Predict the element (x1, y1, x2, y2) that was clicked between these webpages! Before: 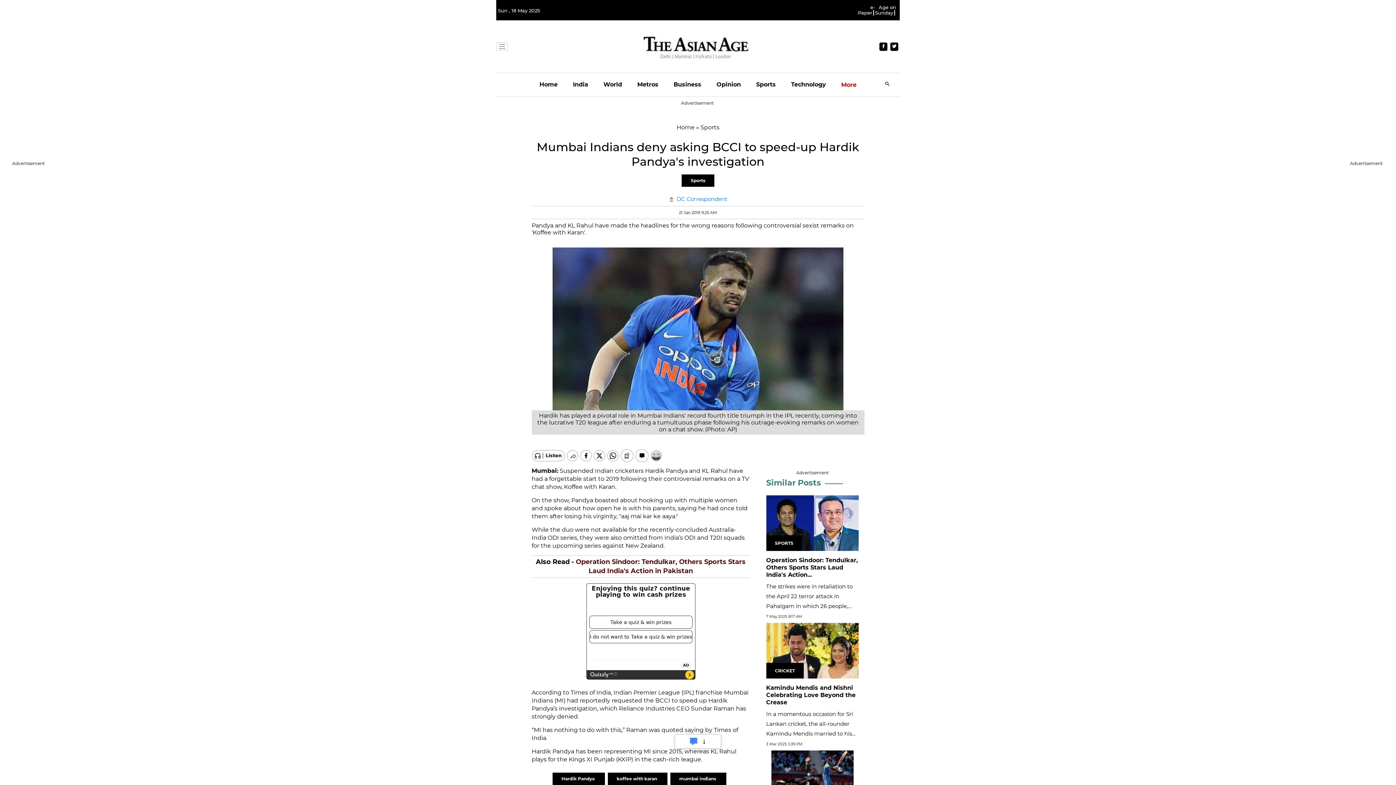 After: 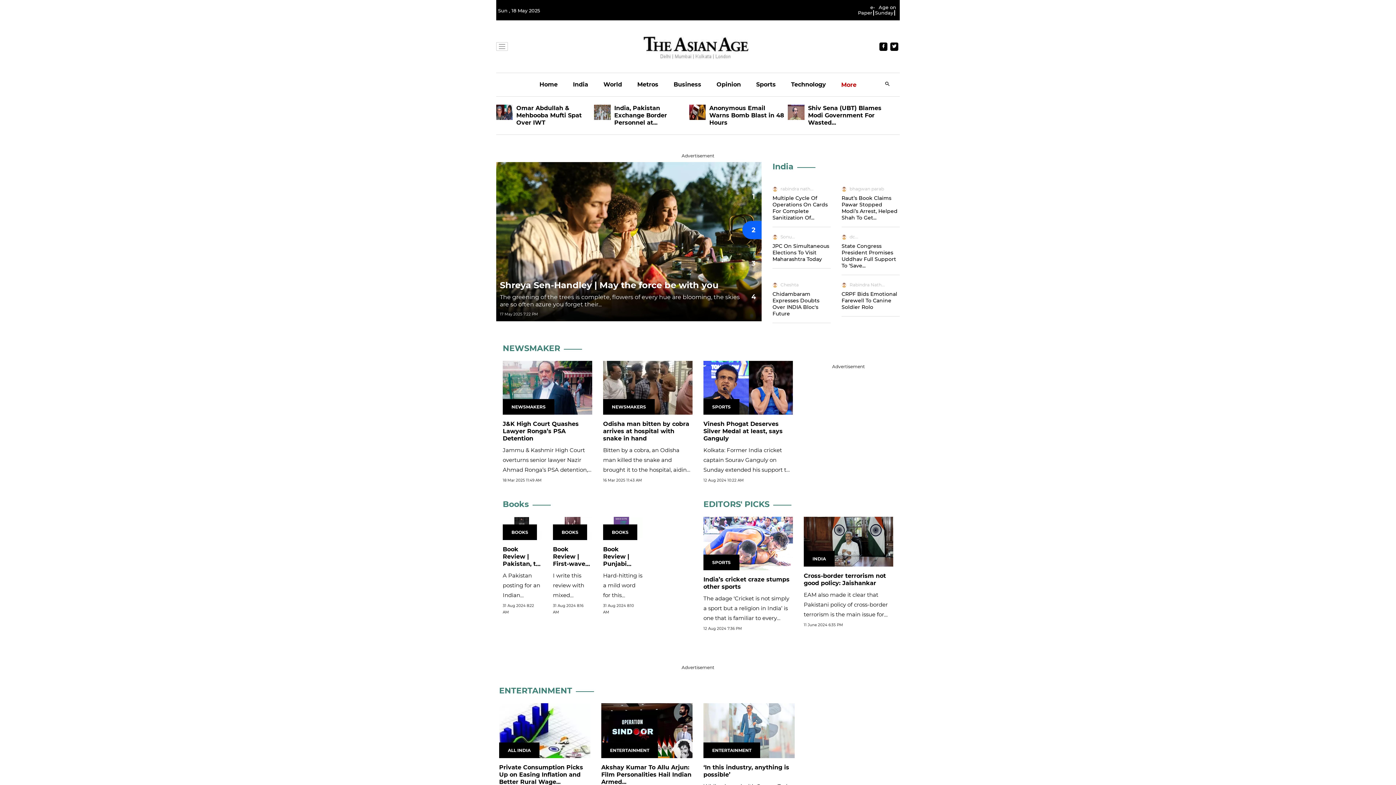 Action: label: Home bbox: (676, 124, 694, 130)